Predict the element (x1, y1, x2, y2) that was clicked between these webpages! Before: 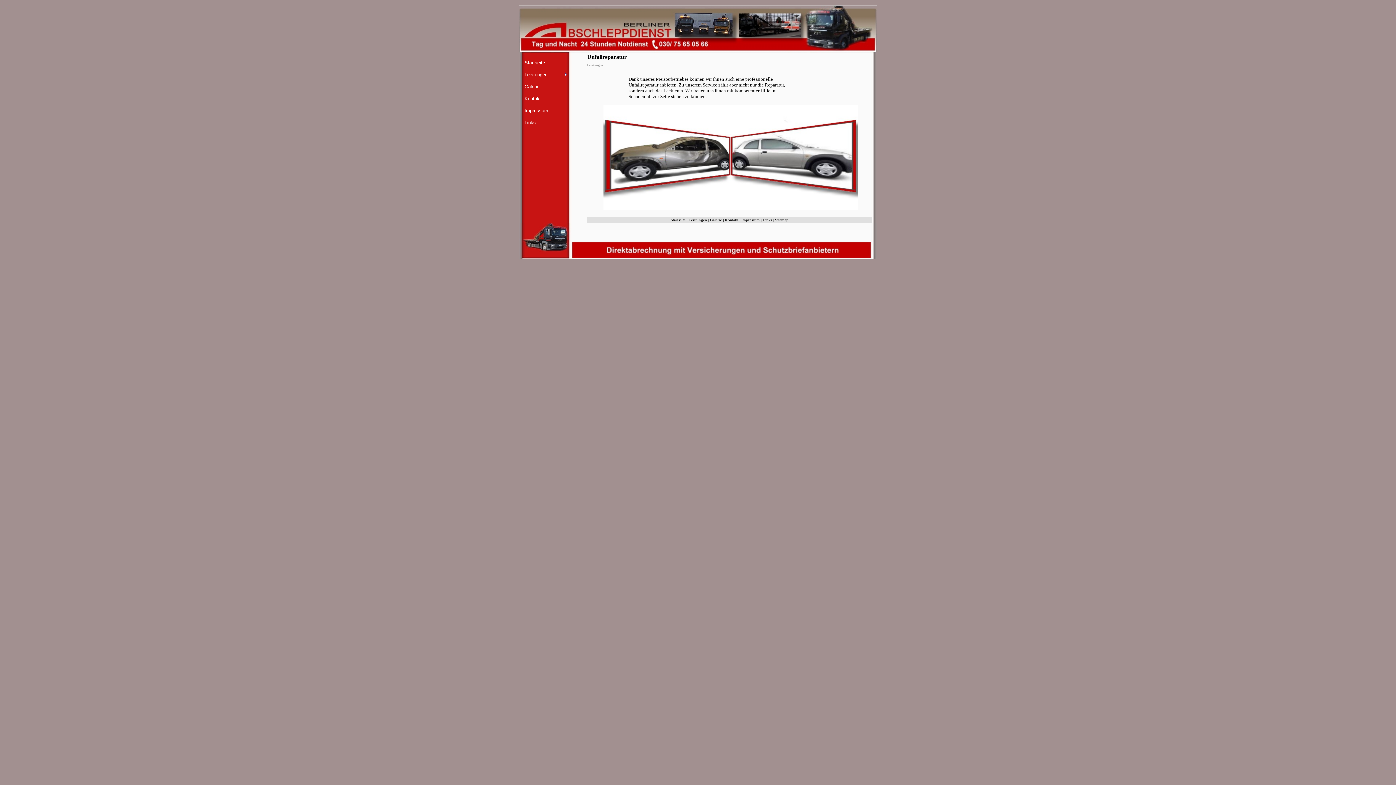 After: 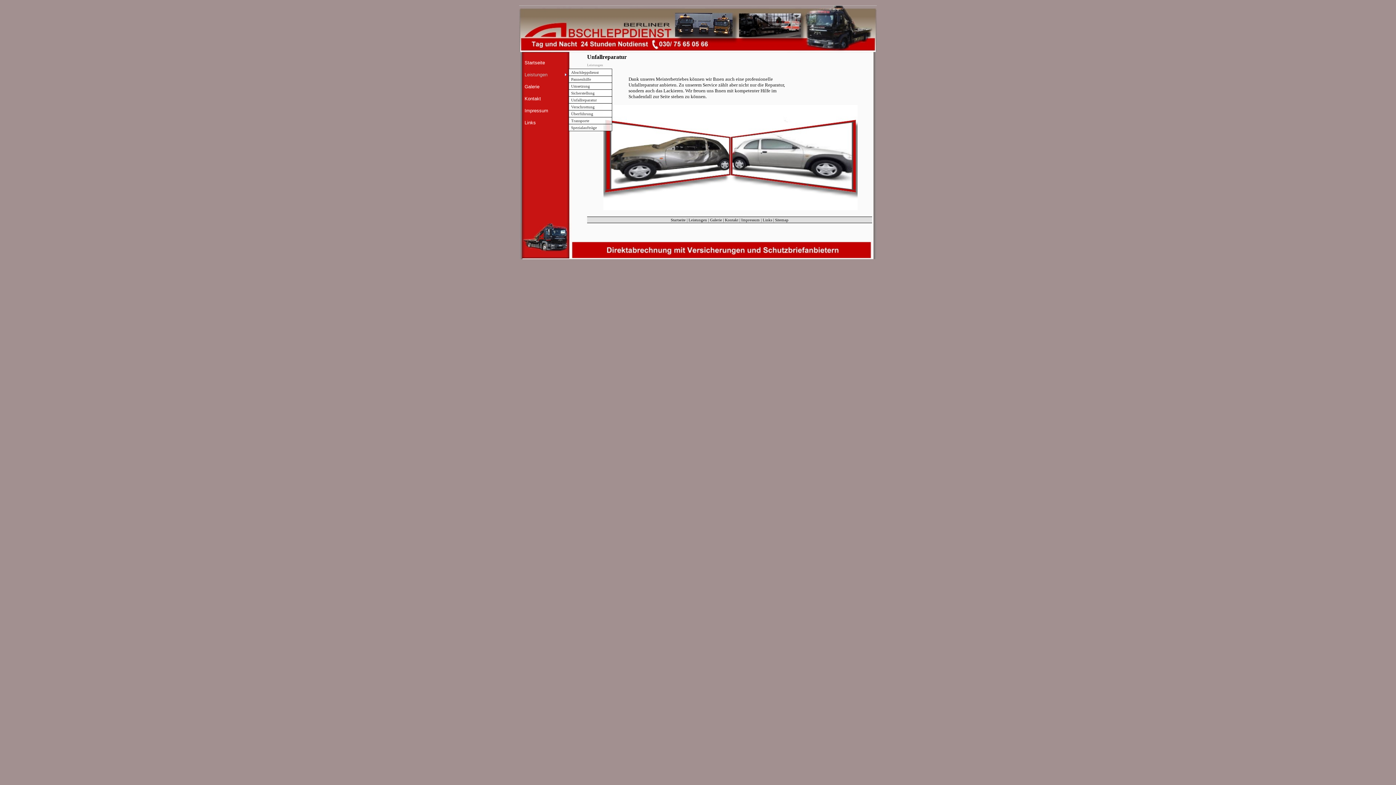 Action: bbox: (521, 68, 569, 80) label: Leistungen